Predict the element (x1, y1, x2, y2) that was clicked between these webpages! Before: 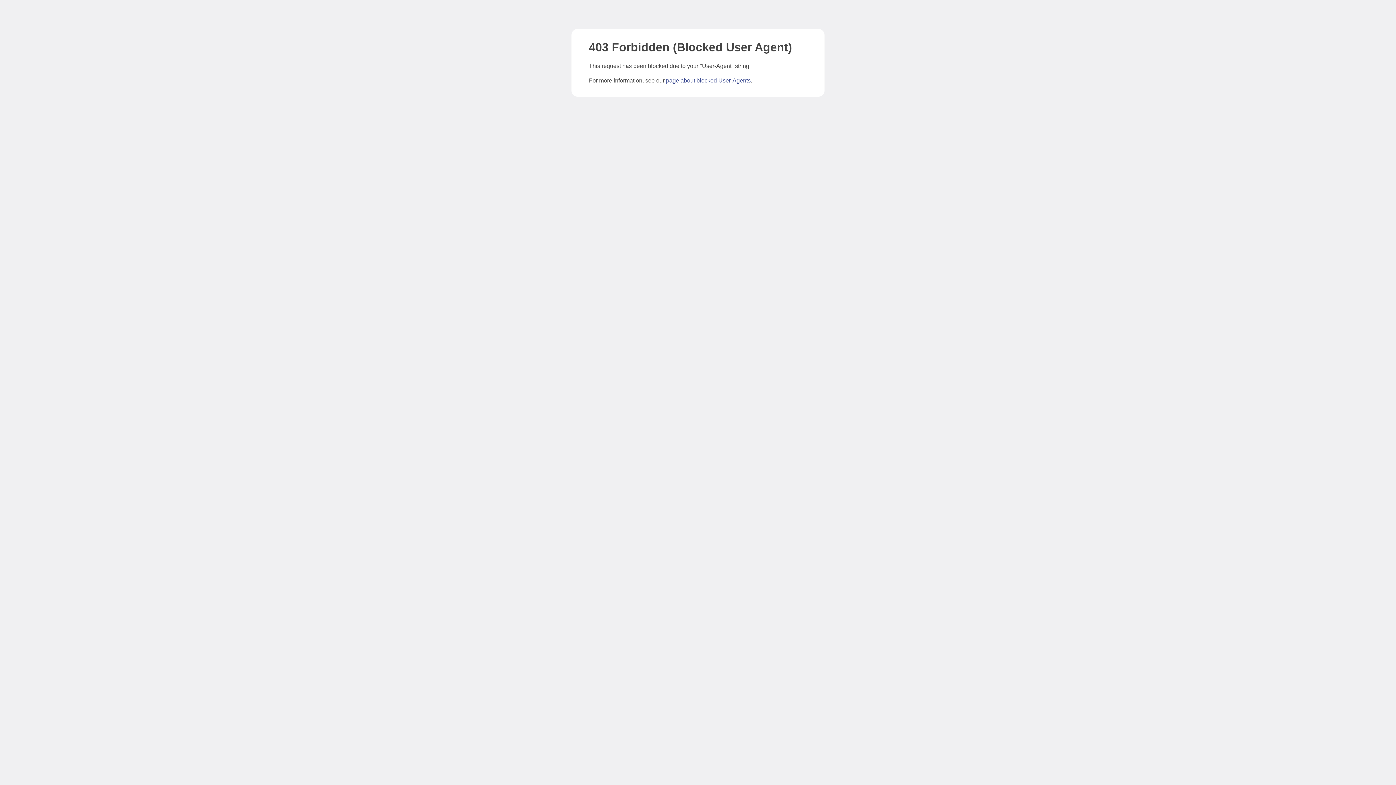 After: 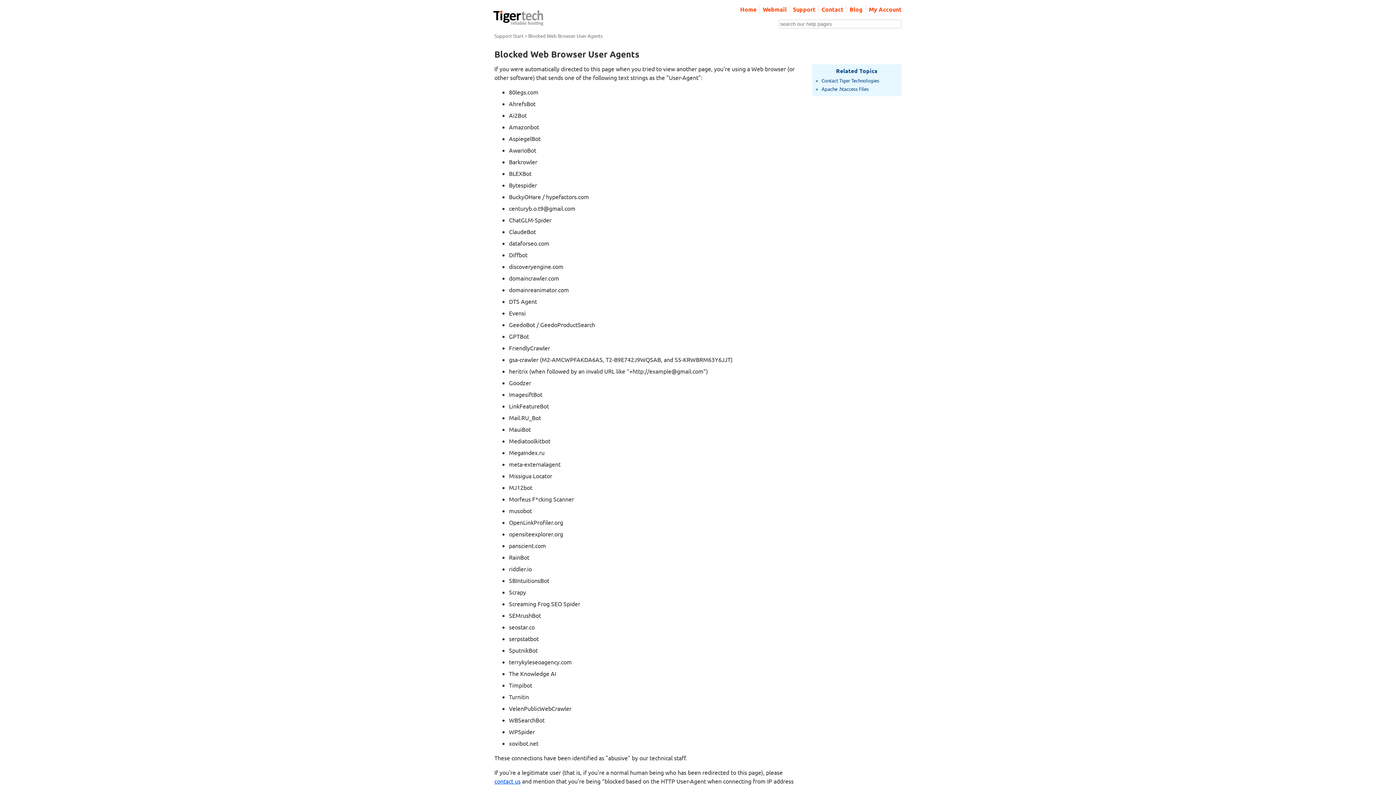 Action: bbox: (666, 77, 750, 83) label: page about blocked User-Agents